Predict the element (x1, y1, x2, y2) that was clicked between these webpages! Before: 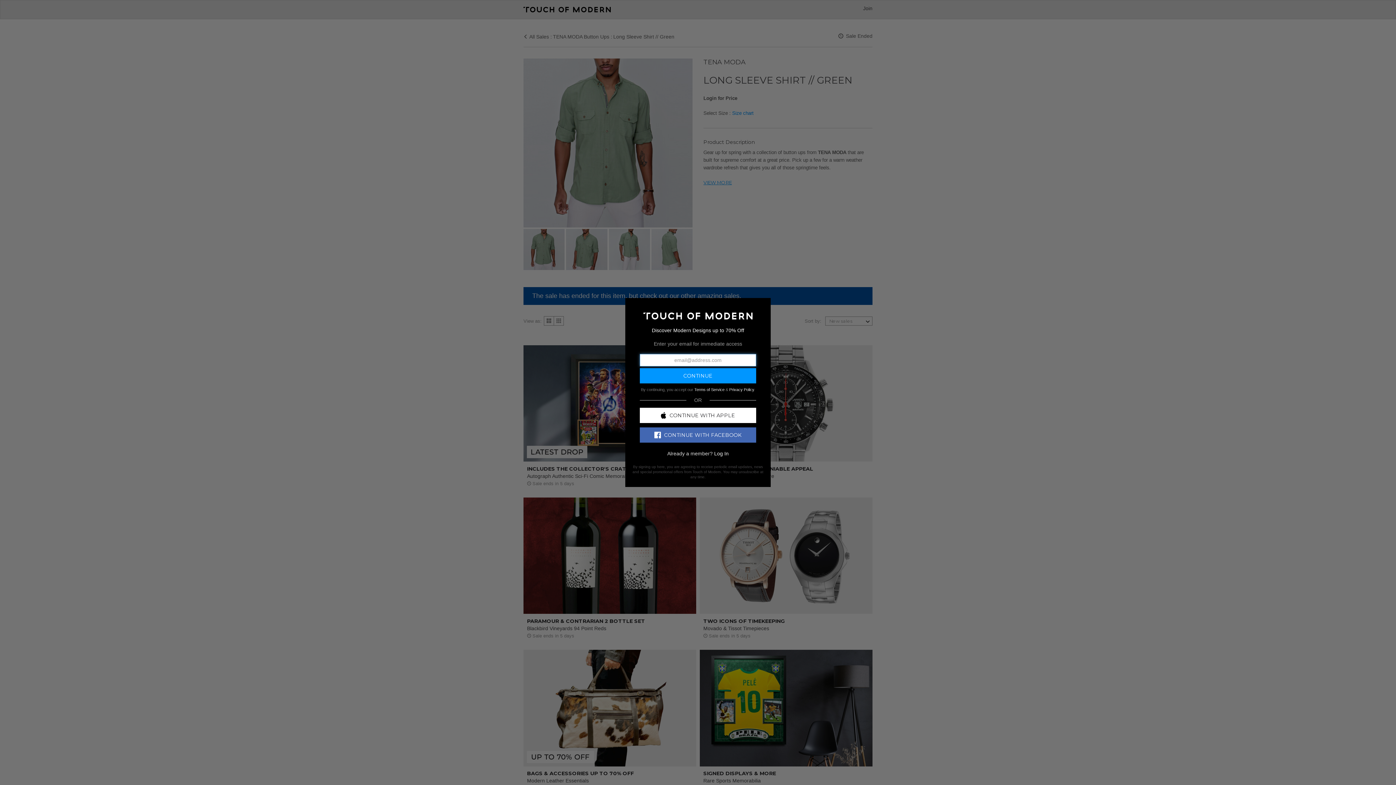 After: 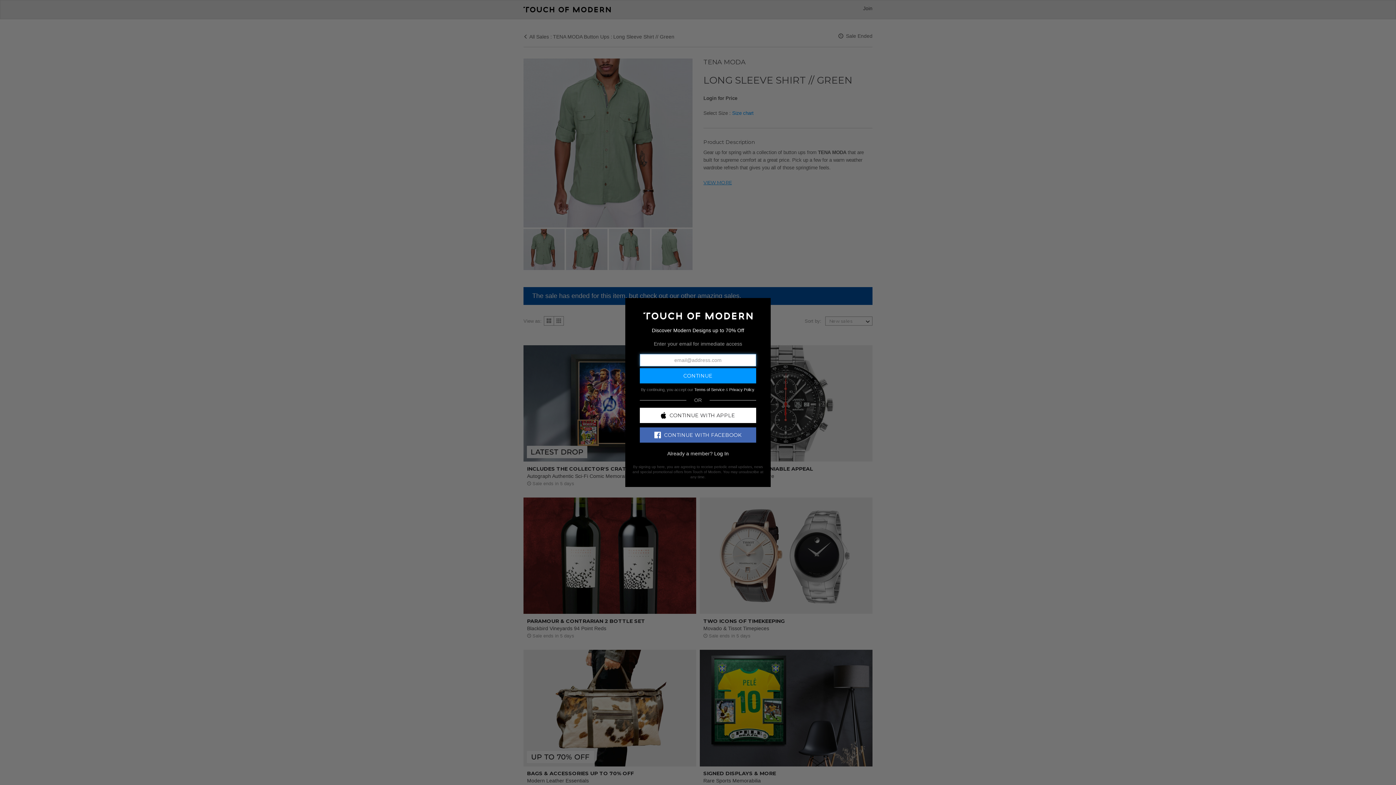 Action: label: CONTINUE WITH FACEBOOK bbox: (640, 427, 756, 442)